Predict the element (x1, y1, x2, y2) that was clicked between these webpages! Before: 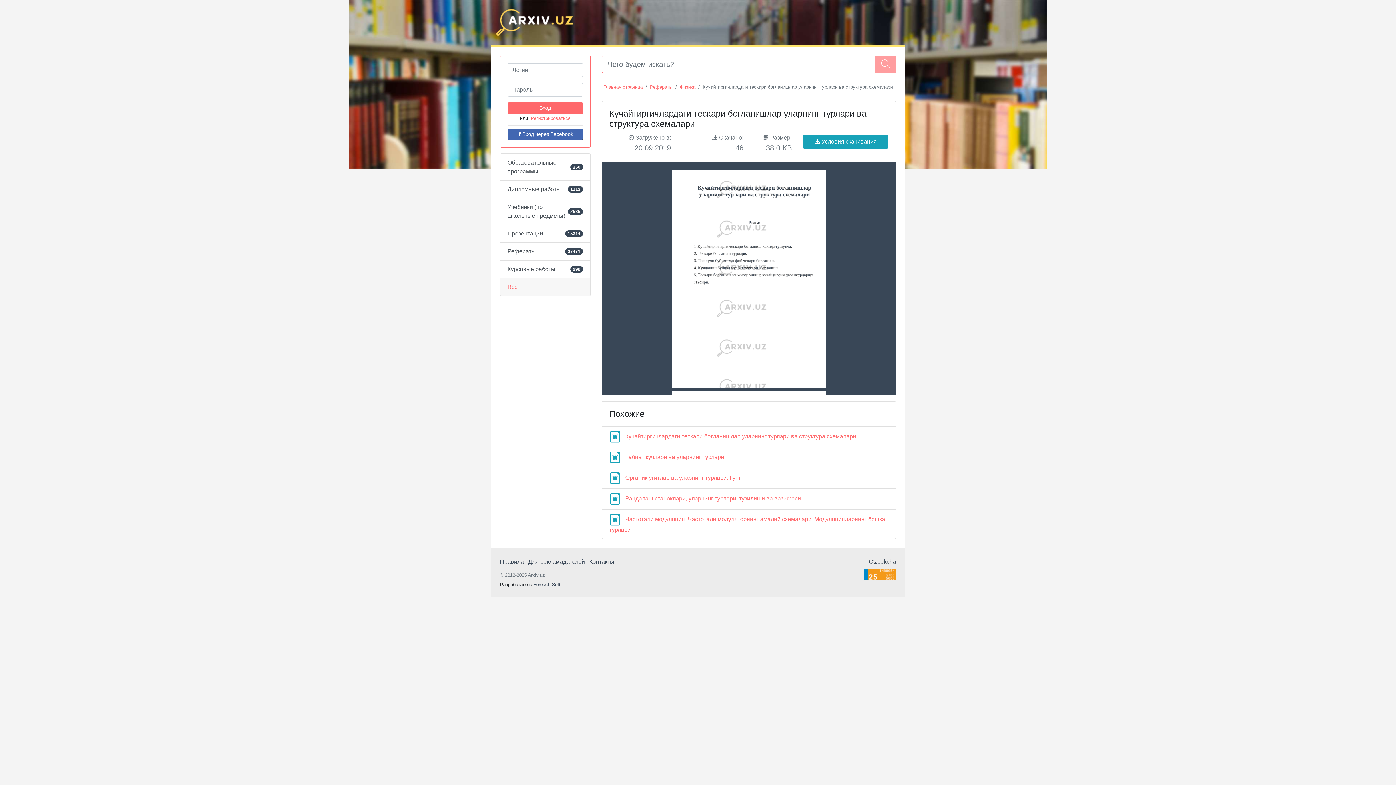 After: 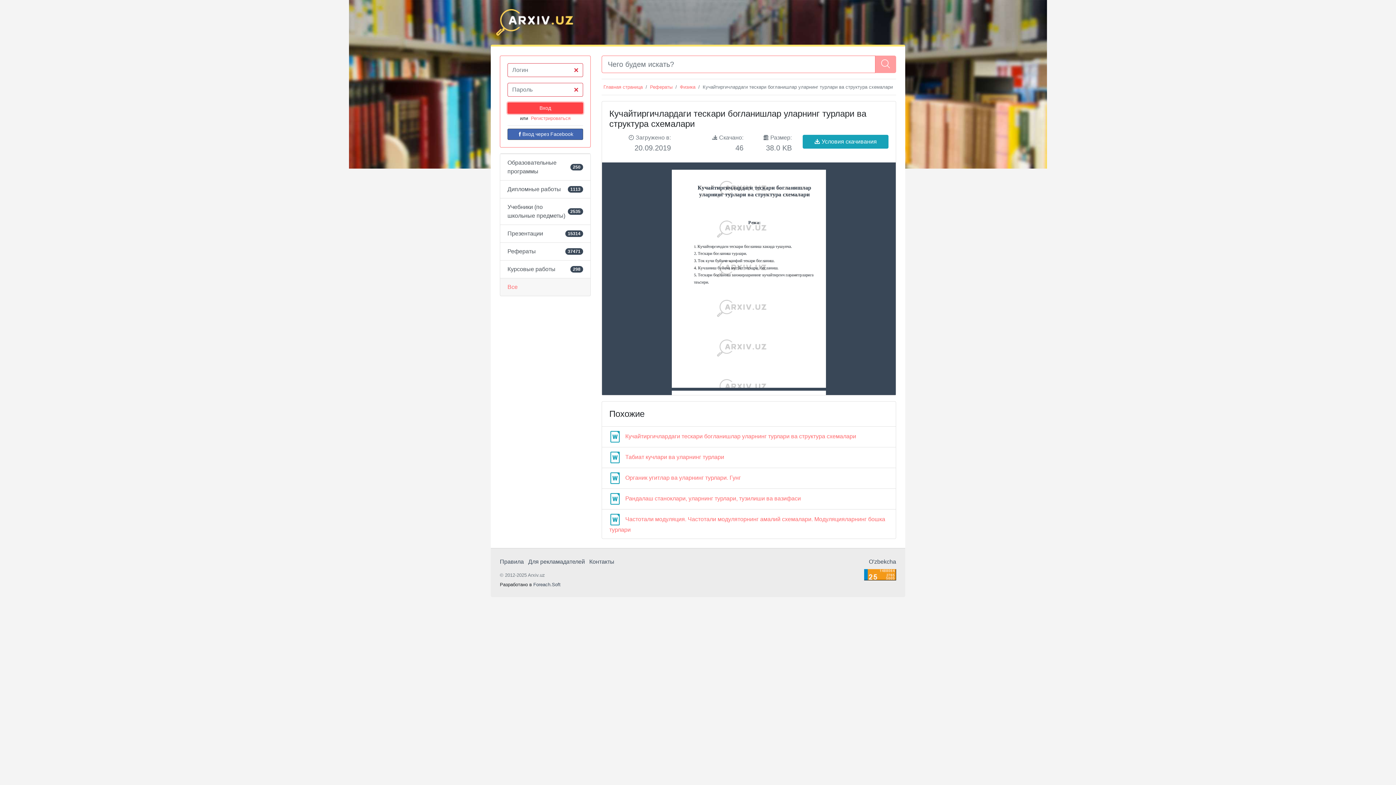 Action: bbox: (507, 102, 583, 113) label: Вход